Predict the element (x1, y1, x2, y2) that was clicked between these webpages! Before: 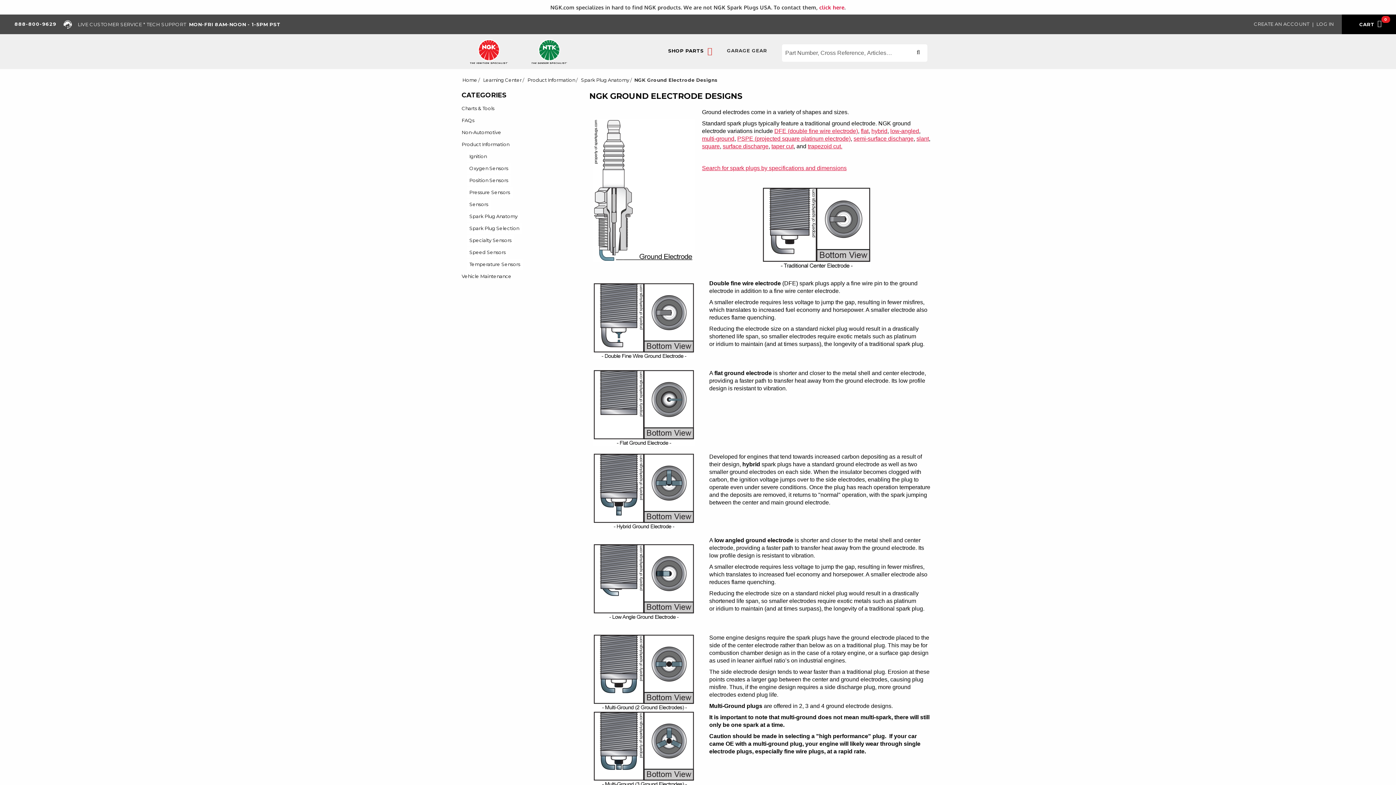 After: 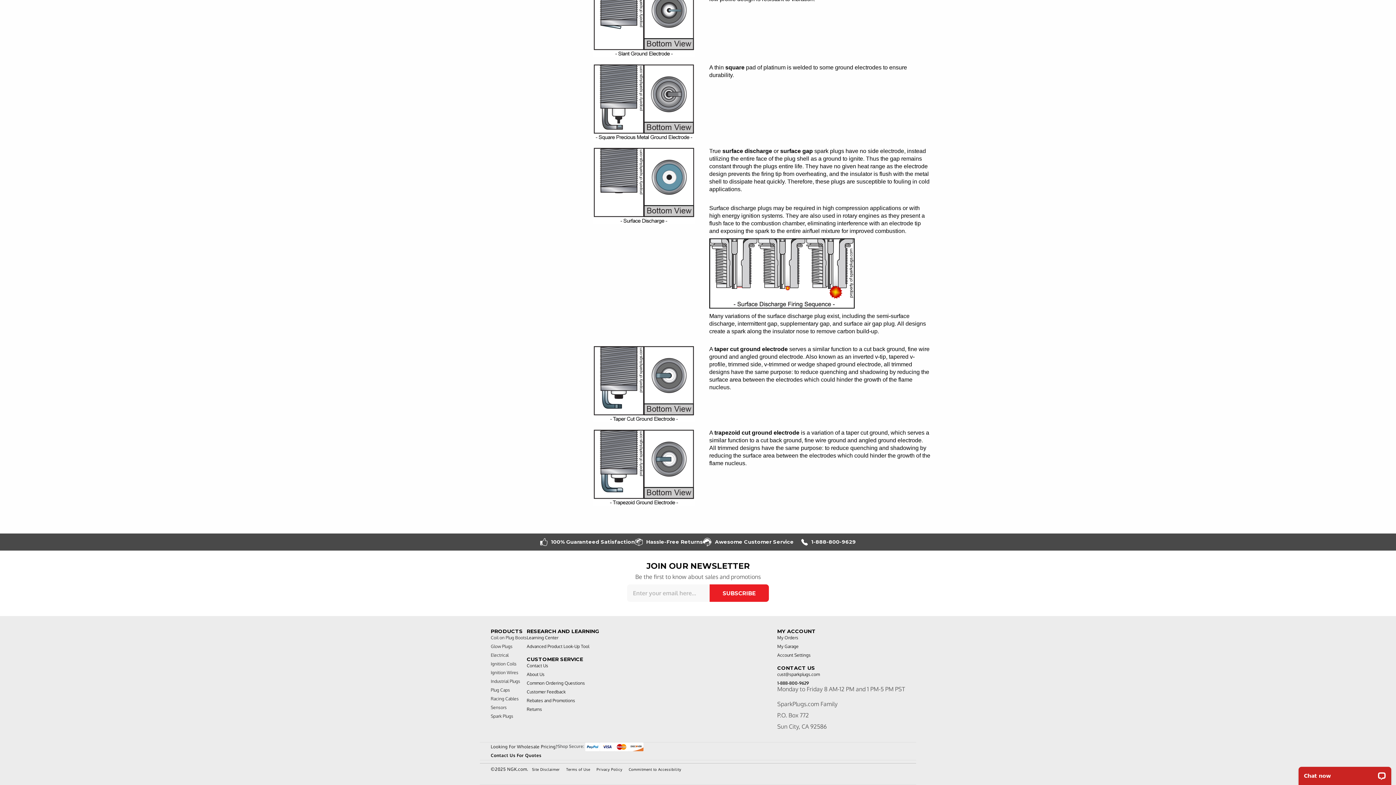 Action: bbox: (808, 143, 842, 149) label: trapezoid cut.